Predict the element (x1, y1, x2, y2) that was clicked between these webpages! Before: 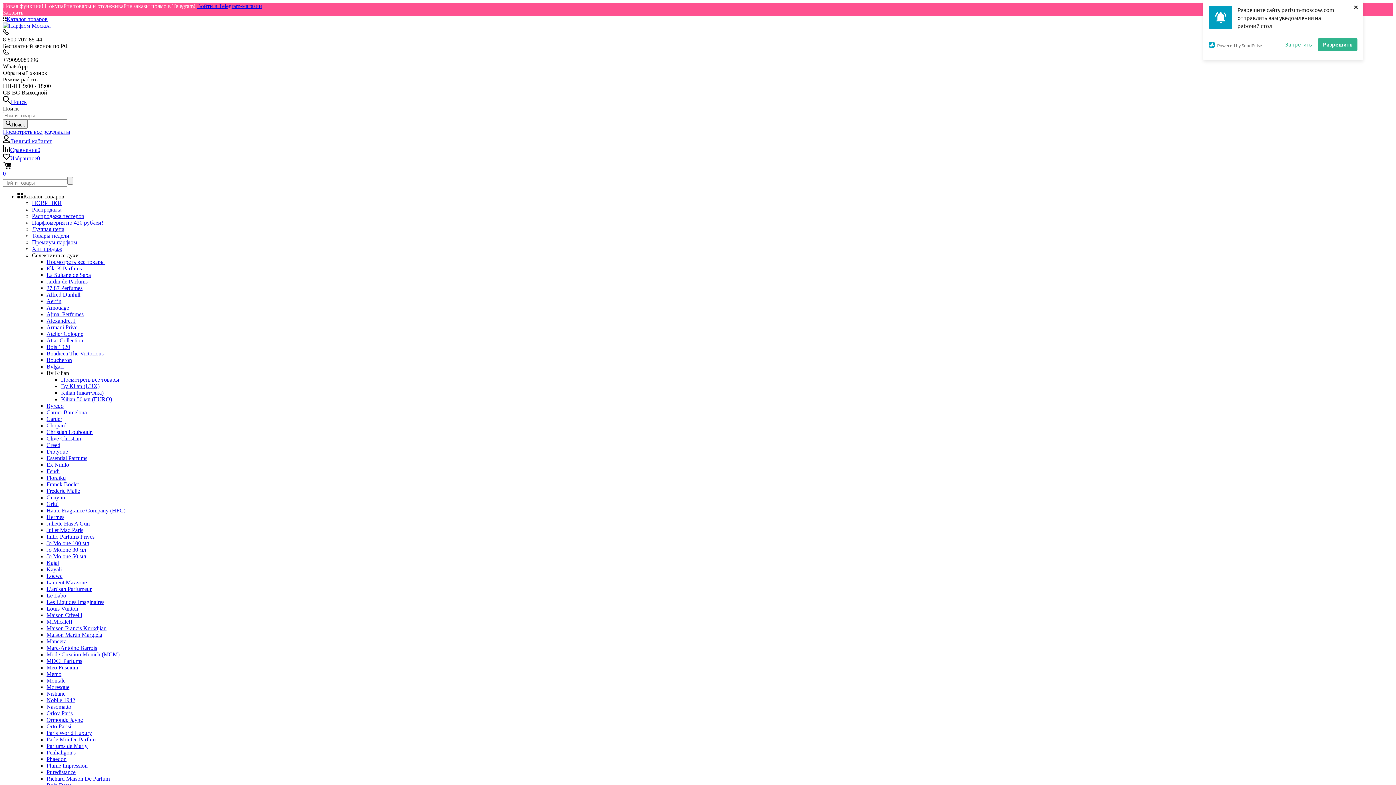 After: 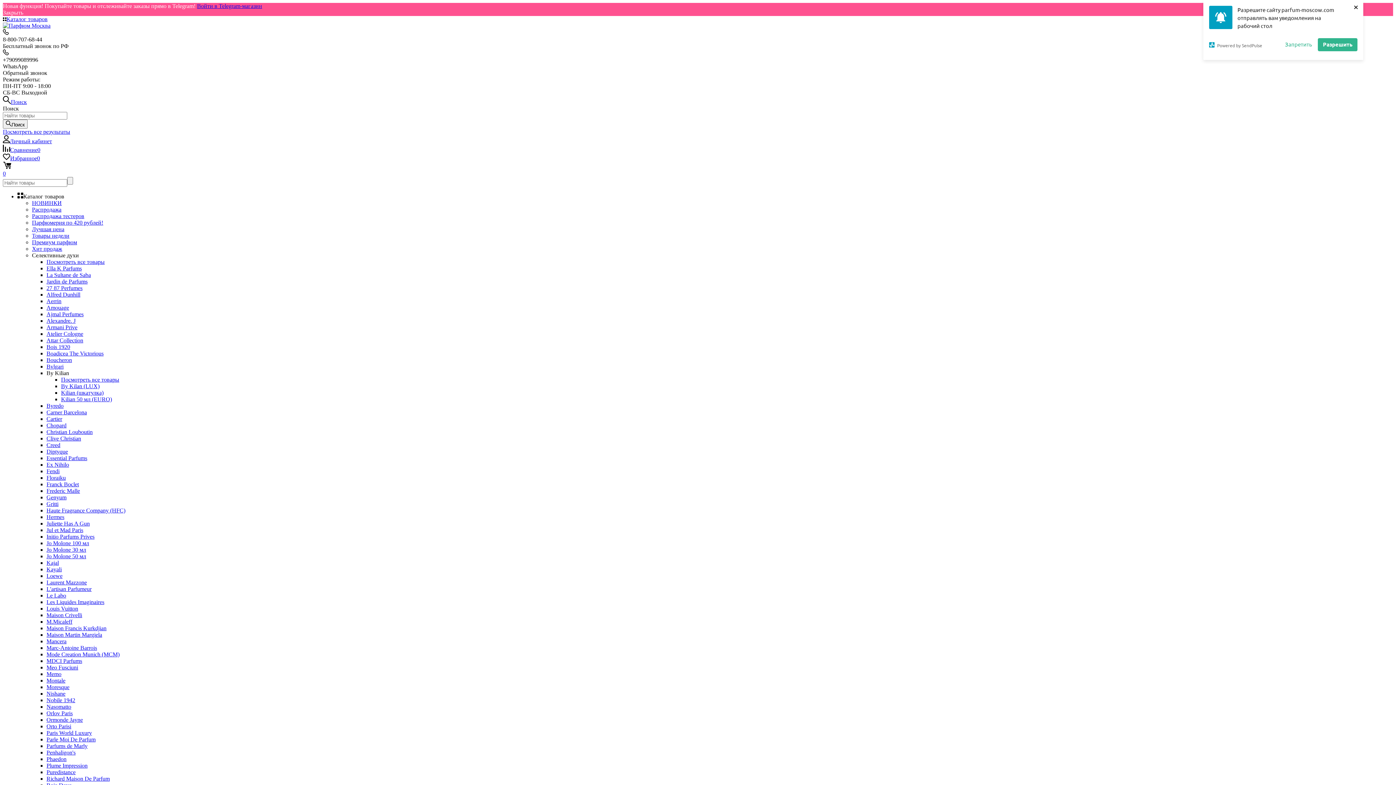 Action: bbox: (46, 494, 66, 500) label: Genyum